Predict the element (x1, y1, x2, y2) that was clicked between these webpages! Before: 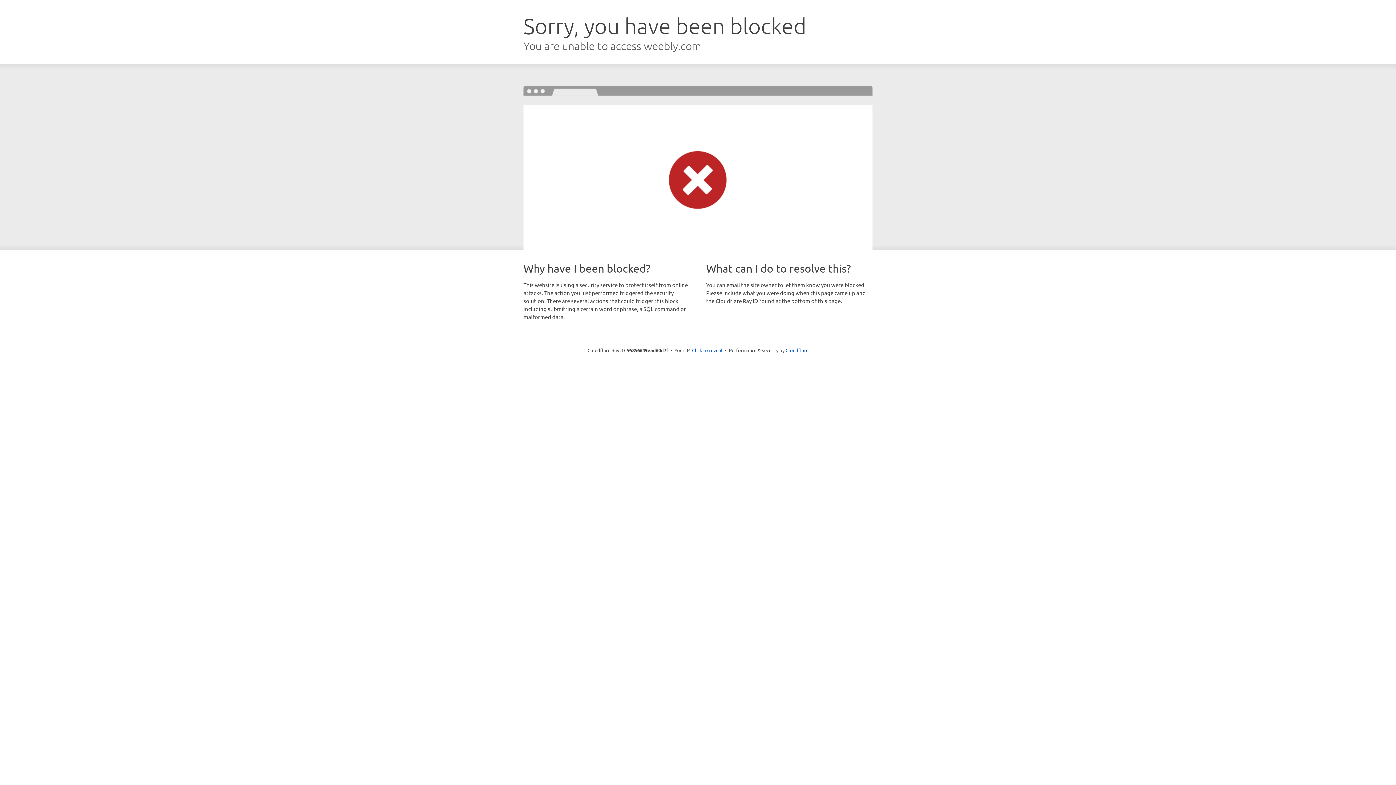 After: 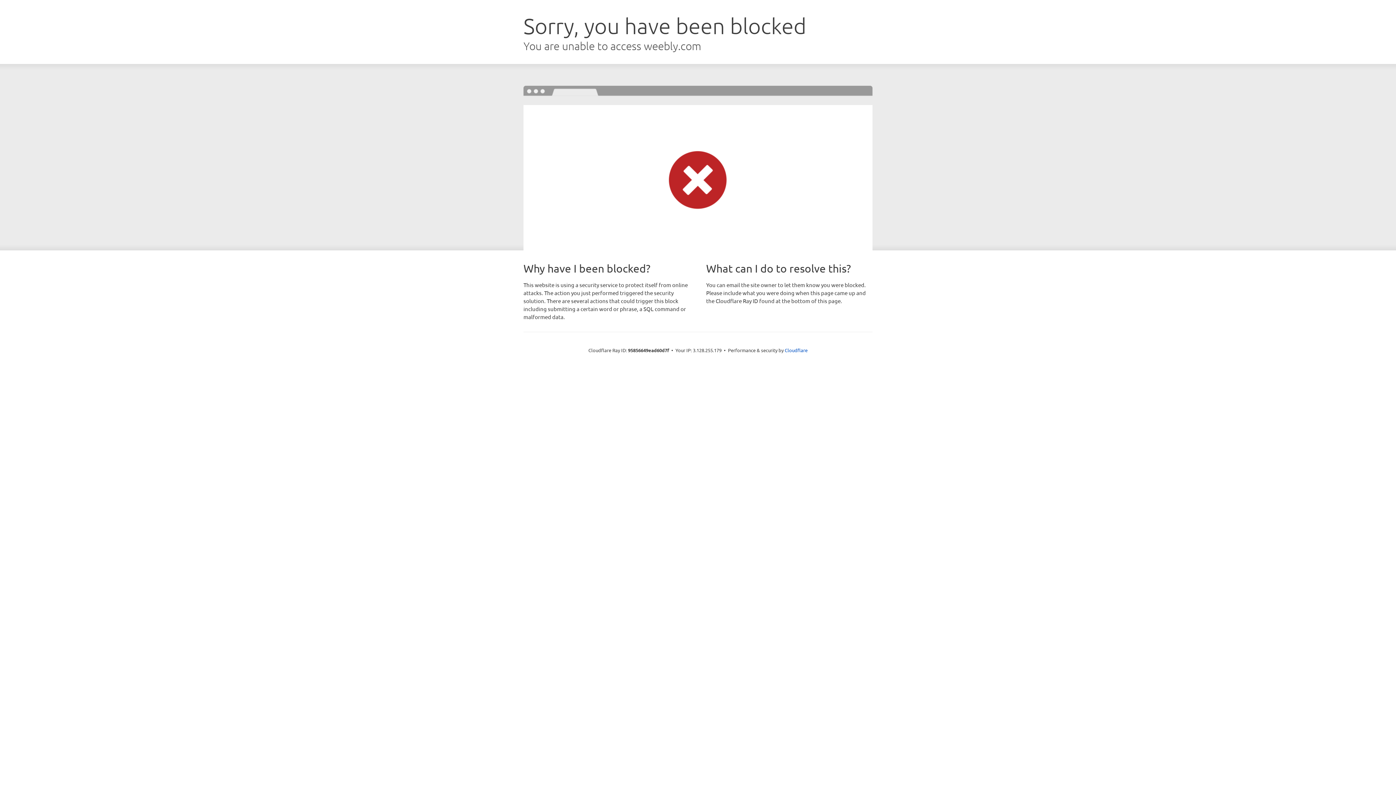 Action: bbox: (692, 346, 722, 353) label: Click to reveal